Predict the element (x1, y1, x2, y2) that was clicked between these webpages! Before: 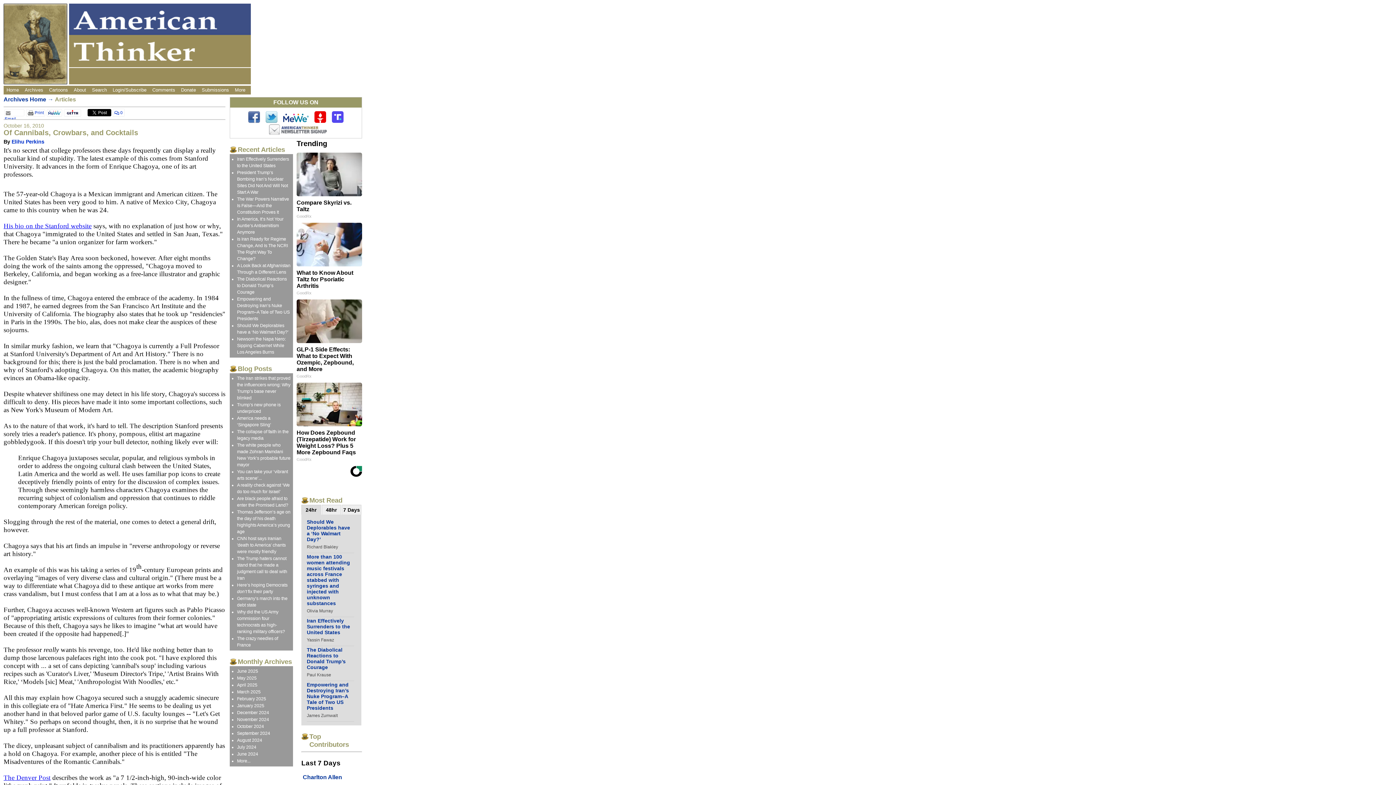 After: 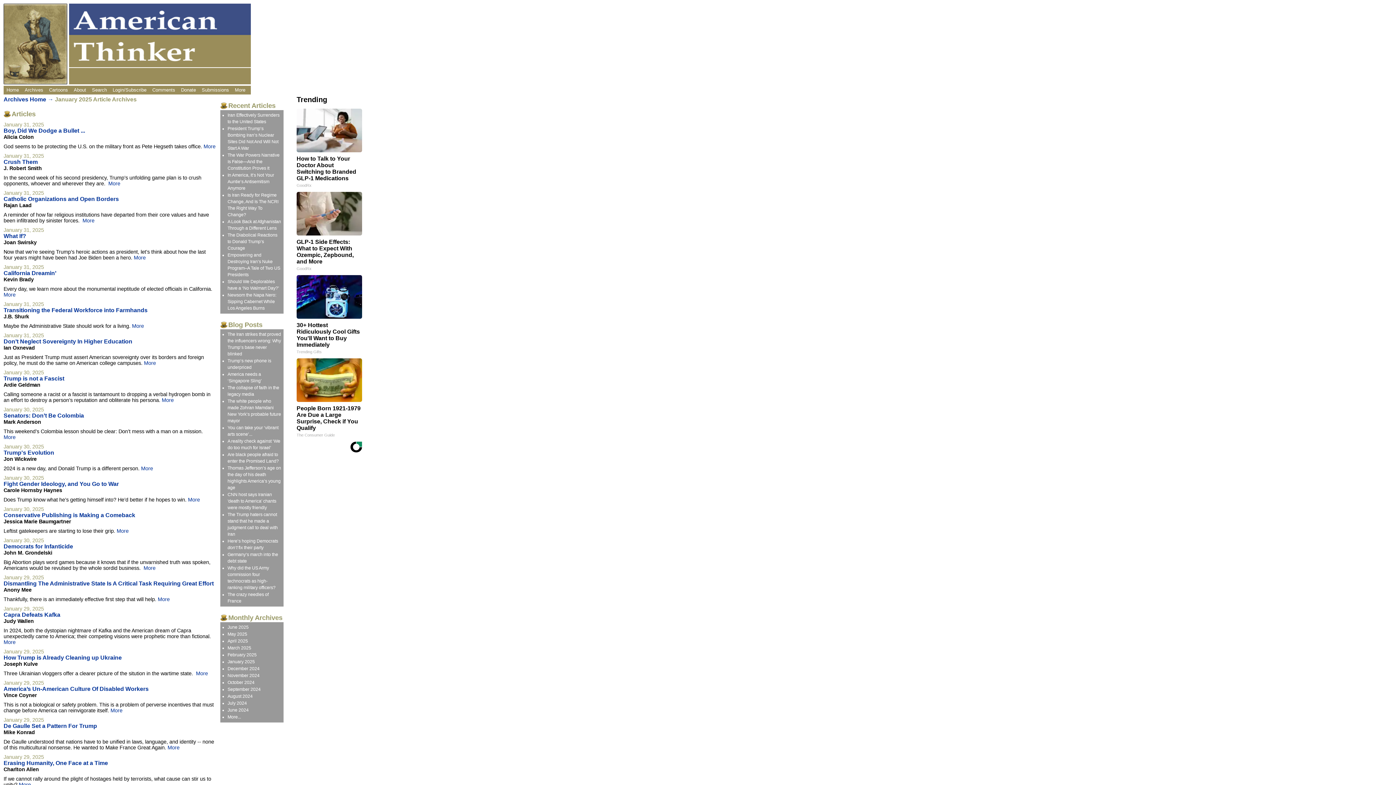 Action: label: January 2025 bbox: (237, 703, 264, 708)